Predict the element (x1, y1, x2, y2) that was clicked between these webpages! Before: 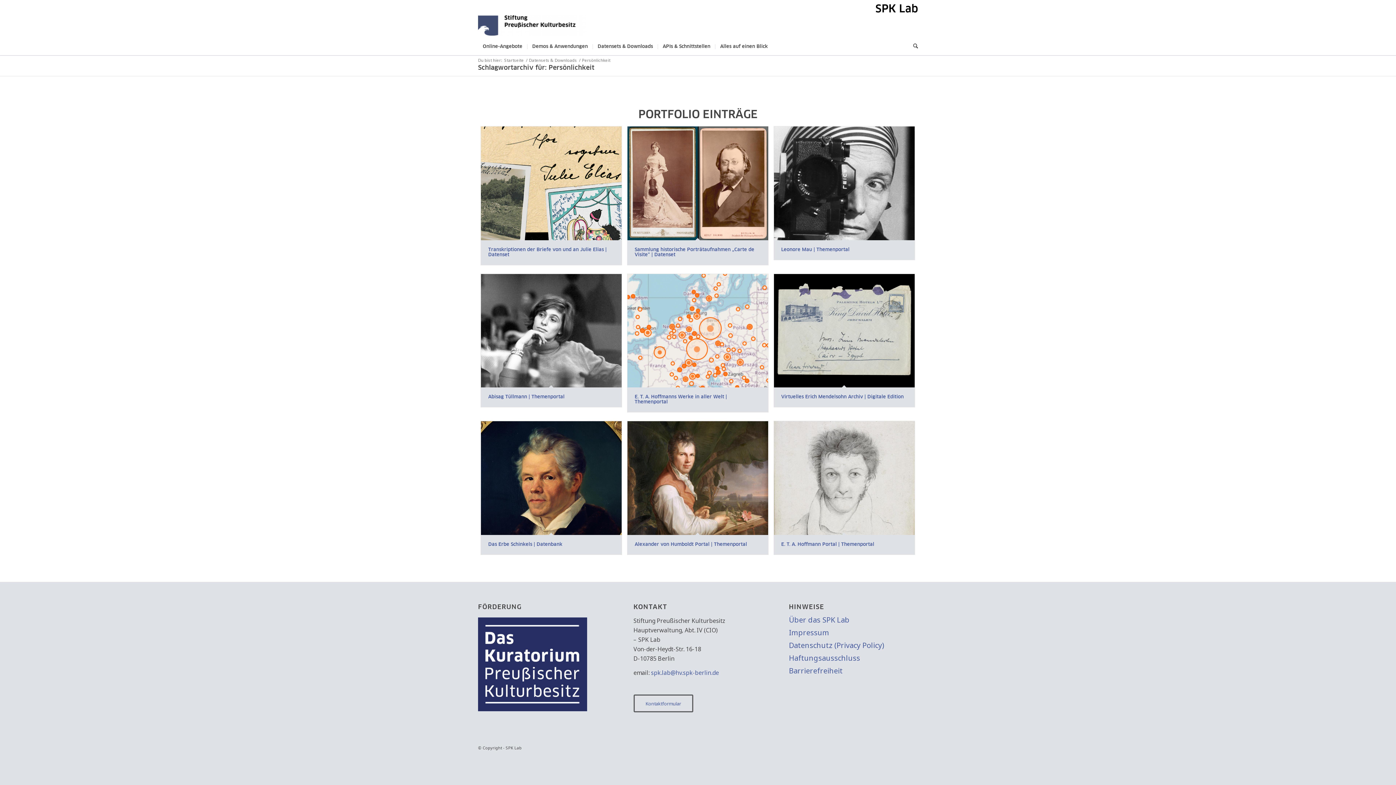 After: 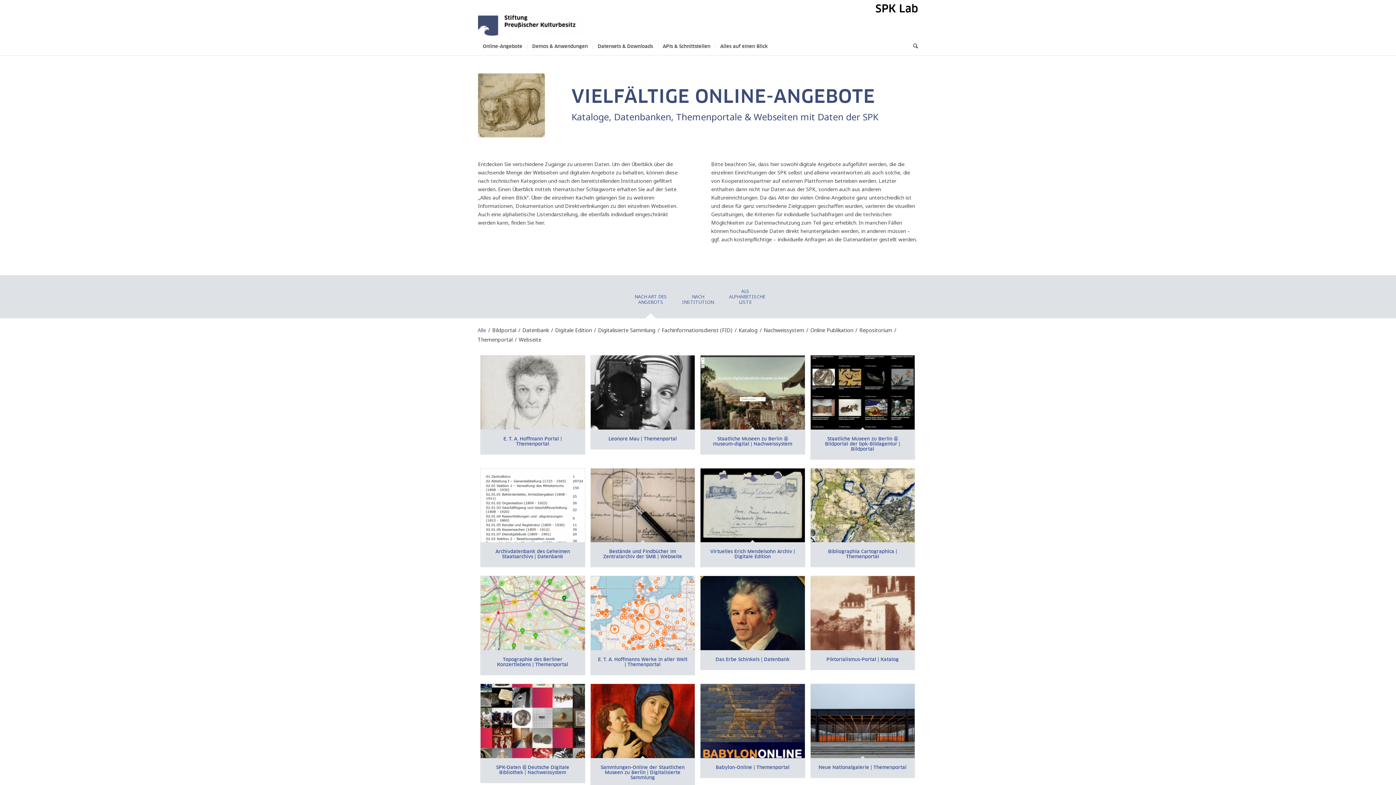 Action: label: Online-Angebote bbox: (478, 37, 527, 55)